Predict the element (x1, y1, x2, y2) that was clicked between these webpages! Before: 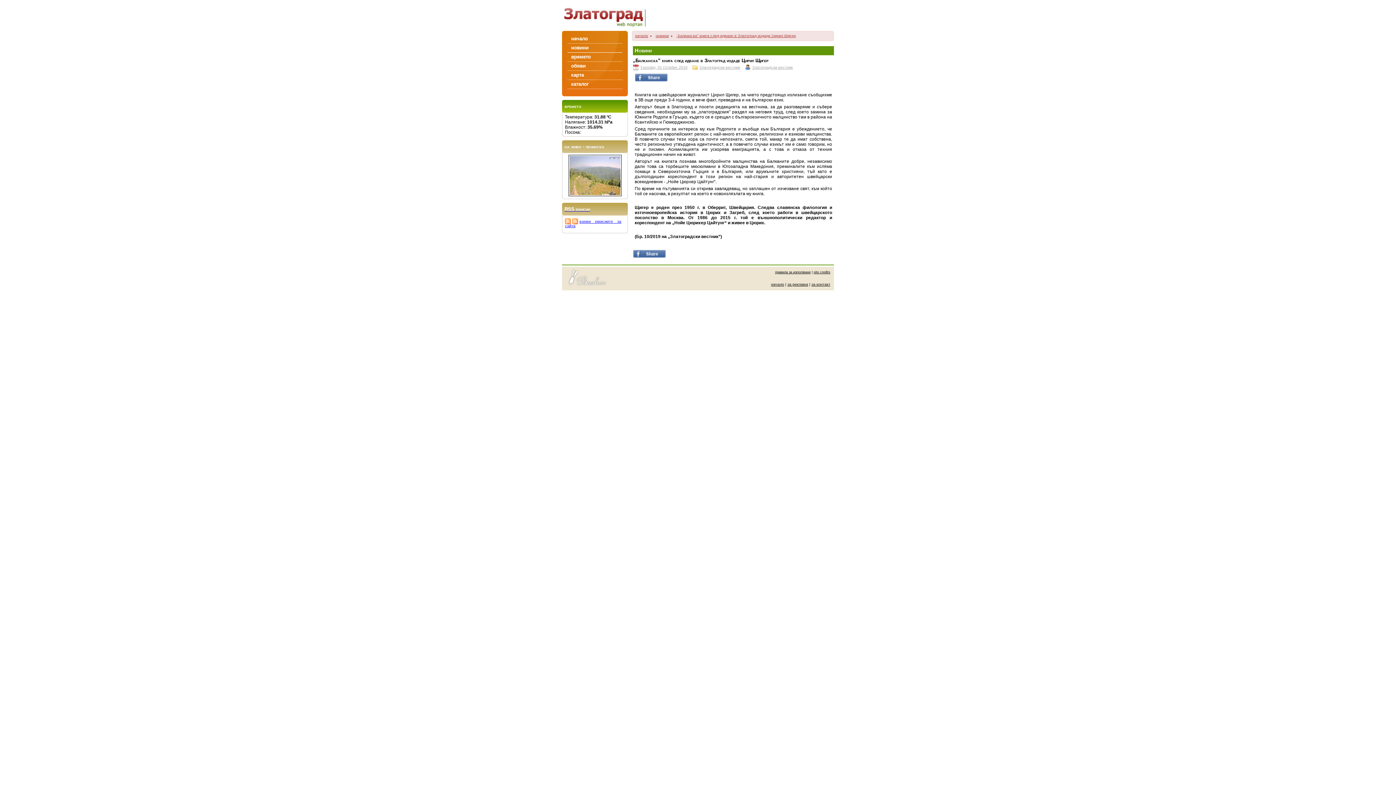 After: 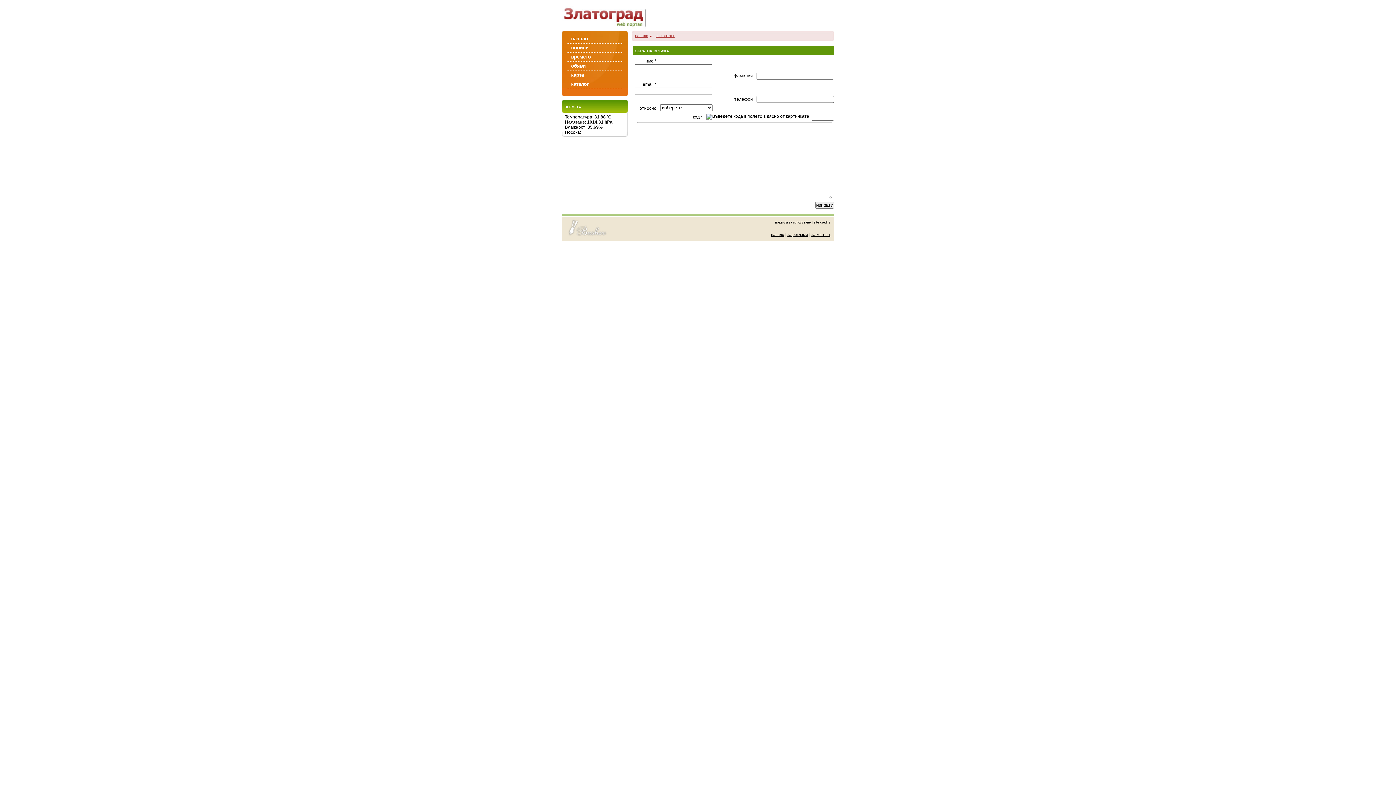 Action: label: за контакт bbox: (811, 282, 830, 286)